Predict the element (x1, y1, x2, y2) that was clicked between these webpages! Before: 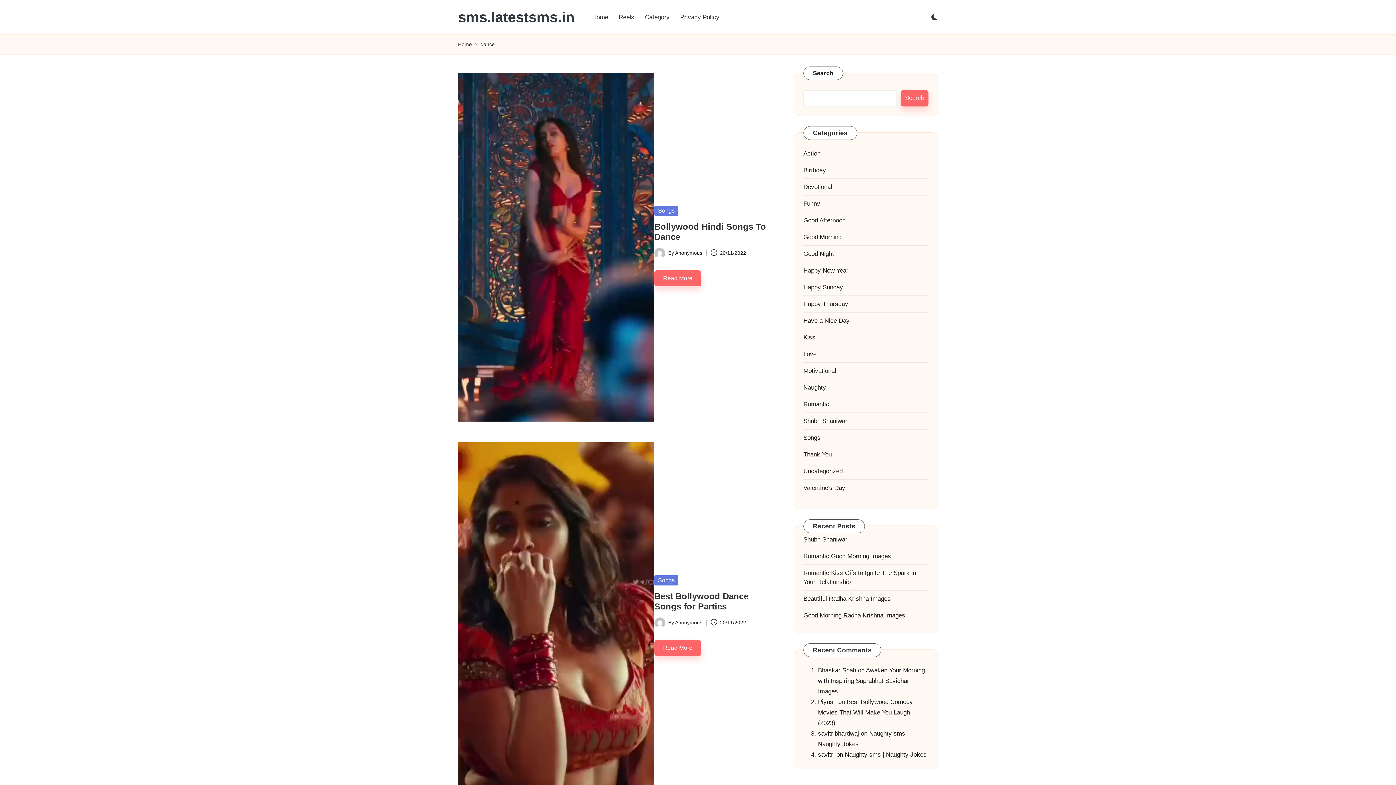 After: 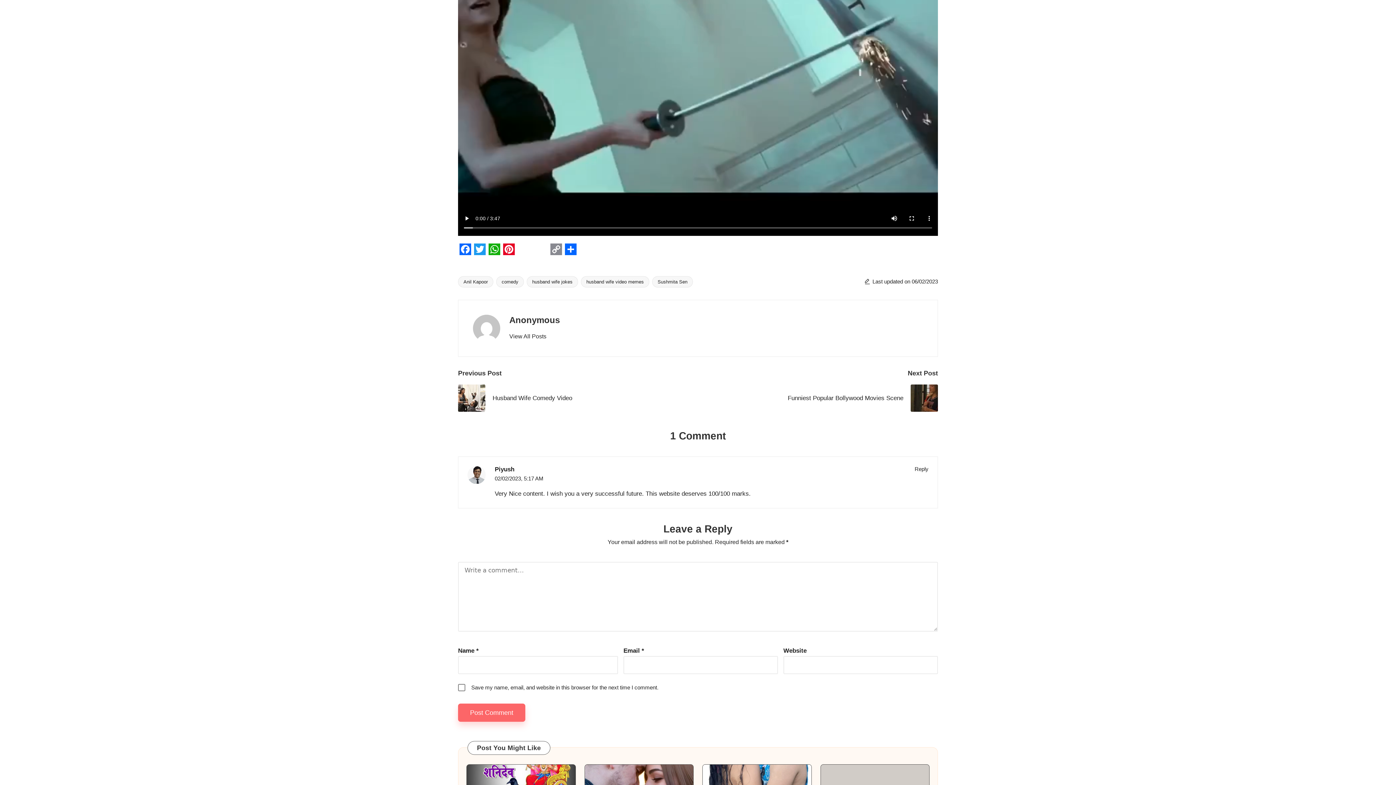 Action: bbox: (818, 698, 913, 726) label: Best Bollywood Comedy Movies That Will Make You Laugh (2023)